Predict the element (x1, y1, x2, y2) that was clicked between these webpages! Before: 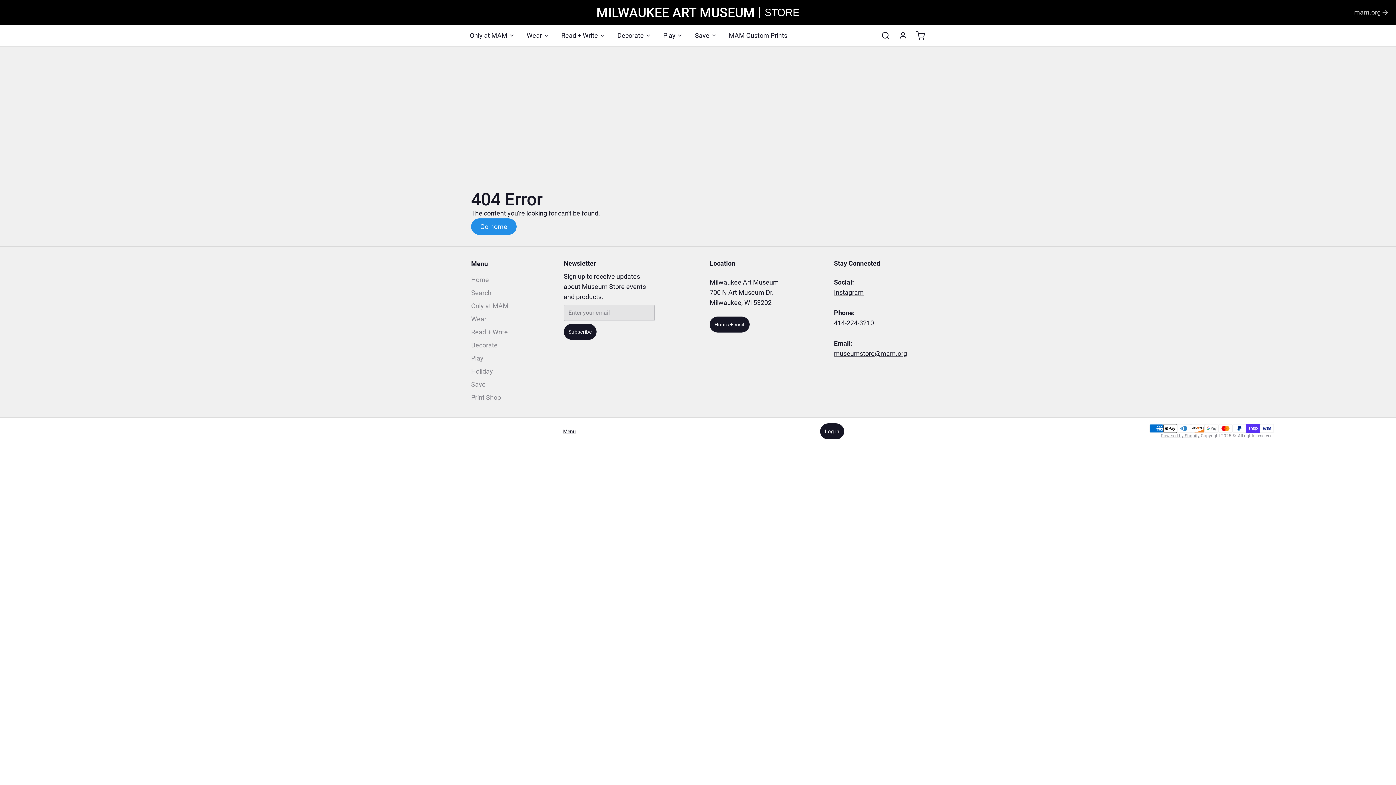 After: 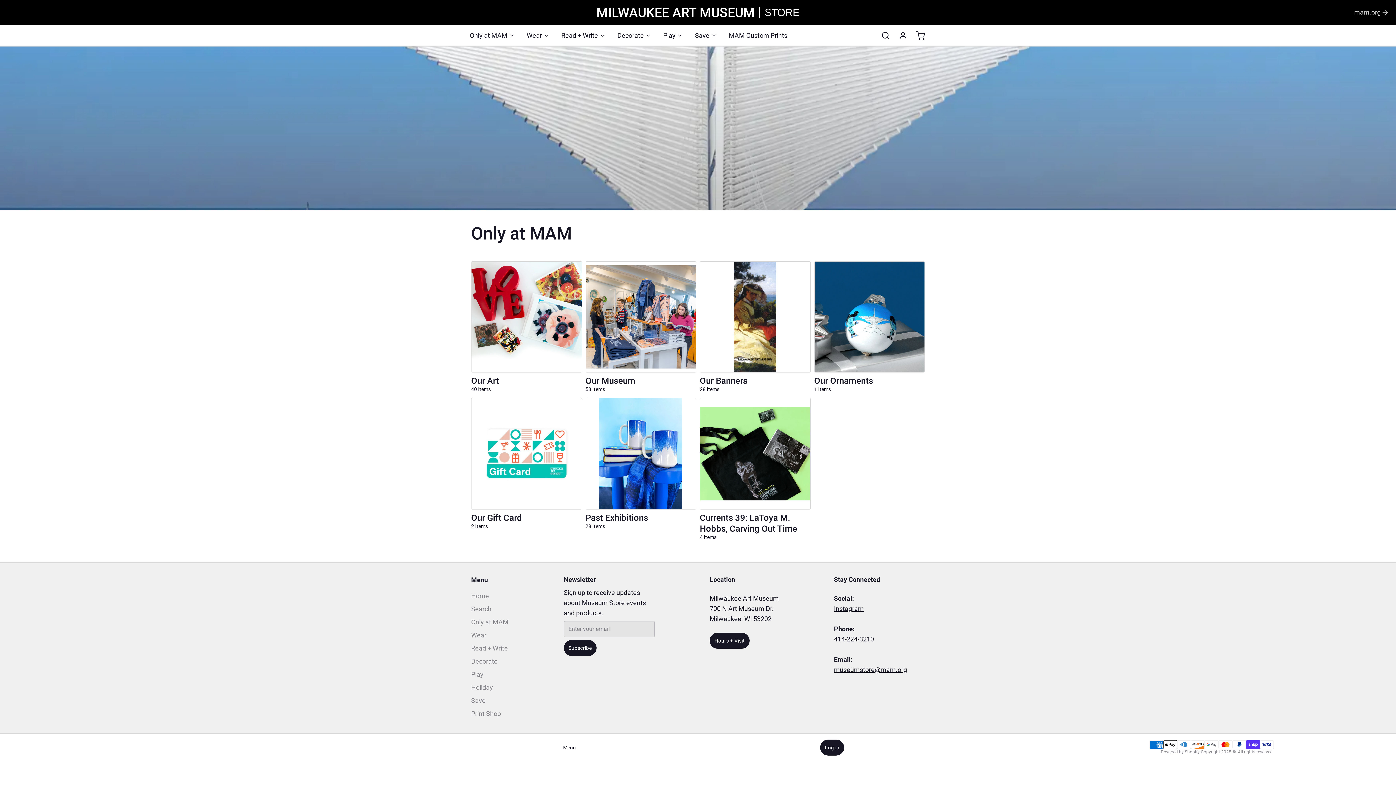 Action: bbox: (471, 301, 508, 311) label: Only at MAM